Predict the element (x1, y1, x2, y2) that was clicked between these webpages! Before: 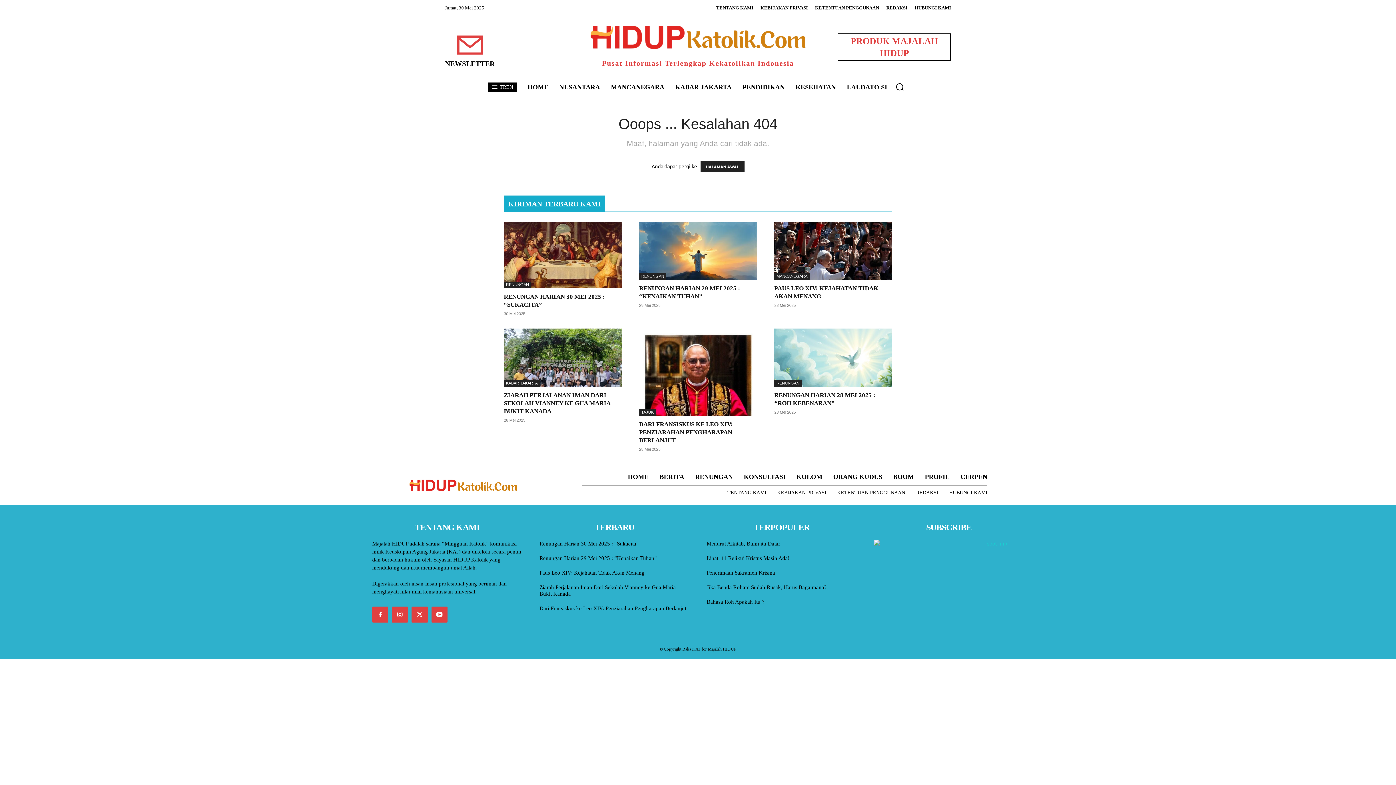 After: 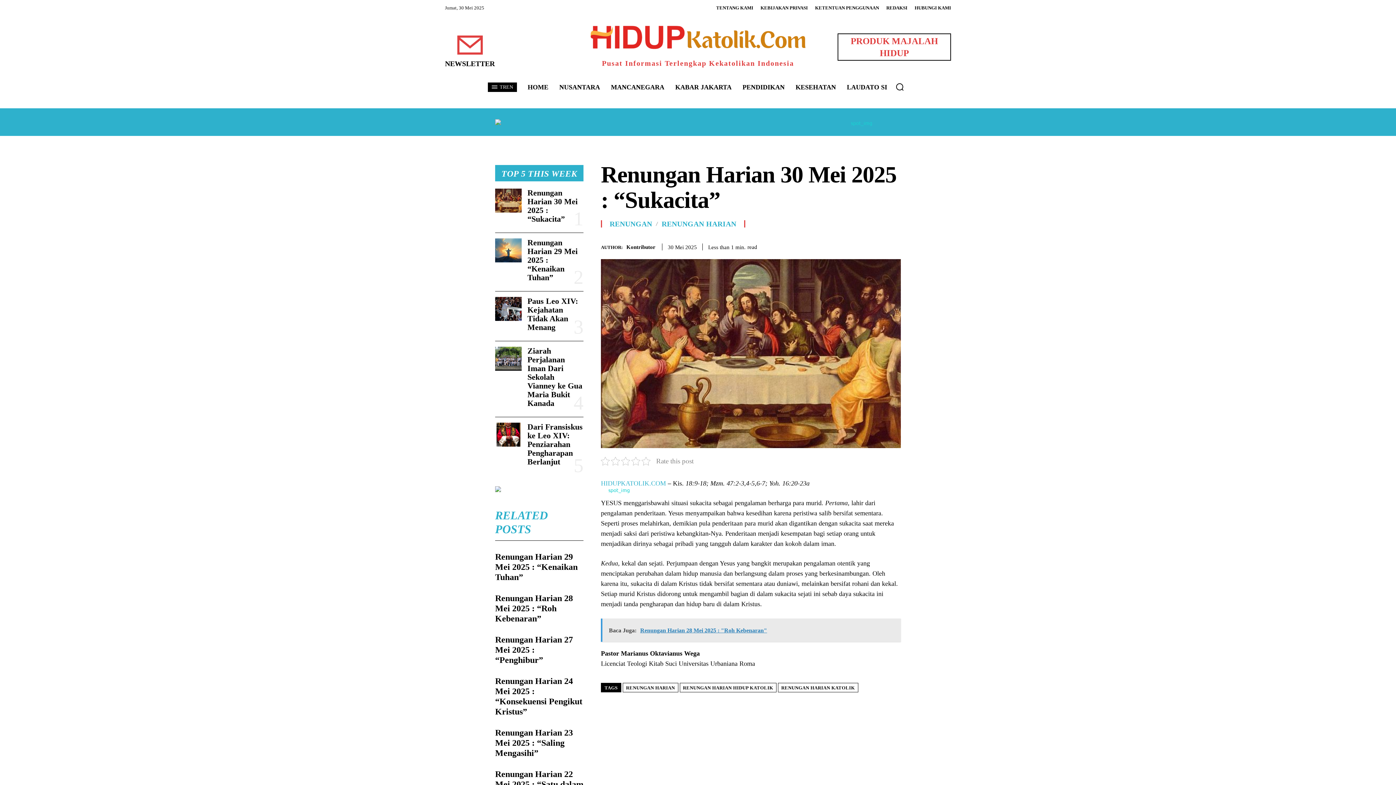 Action: label: Renungan Harian 30 Mei 2025 : “Sukacita” bbox: (539, 541, 638, 546)